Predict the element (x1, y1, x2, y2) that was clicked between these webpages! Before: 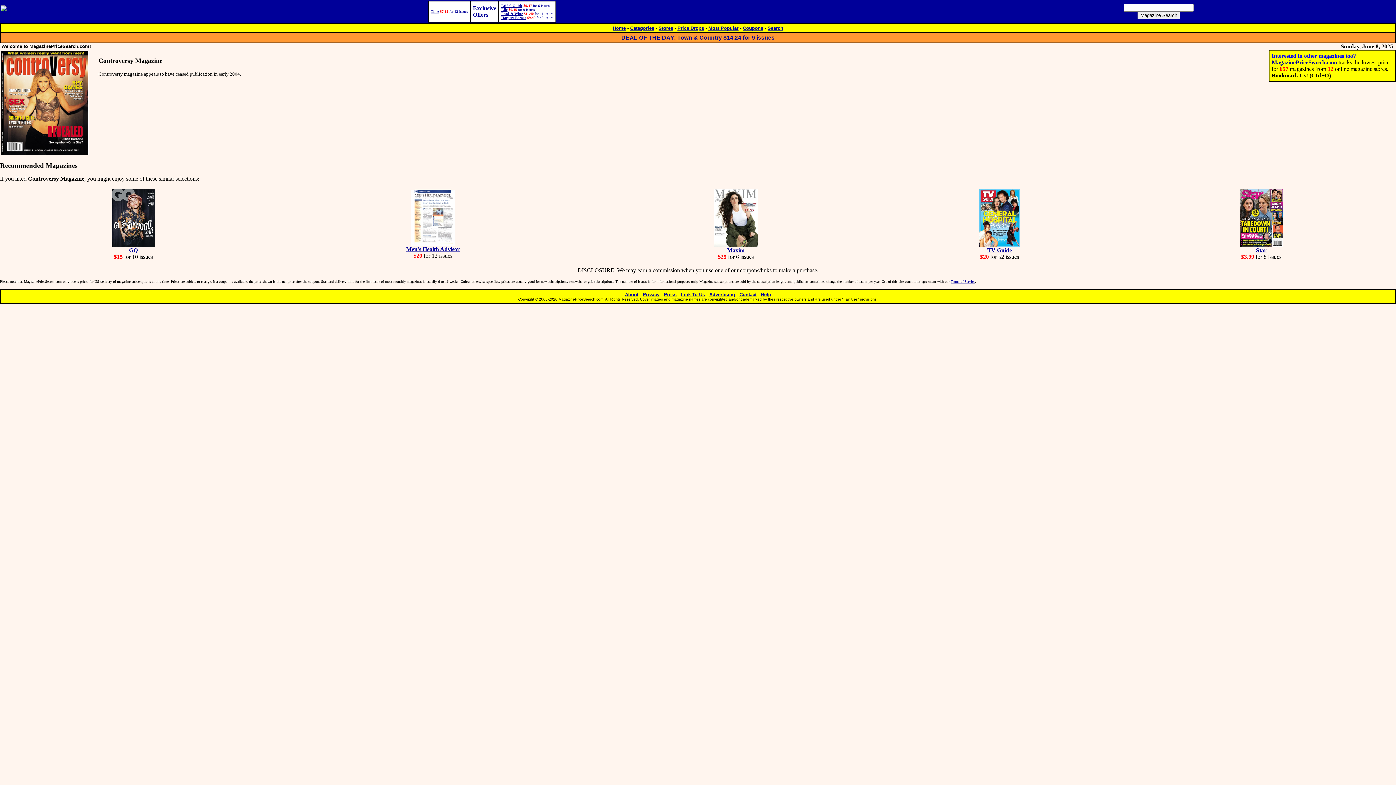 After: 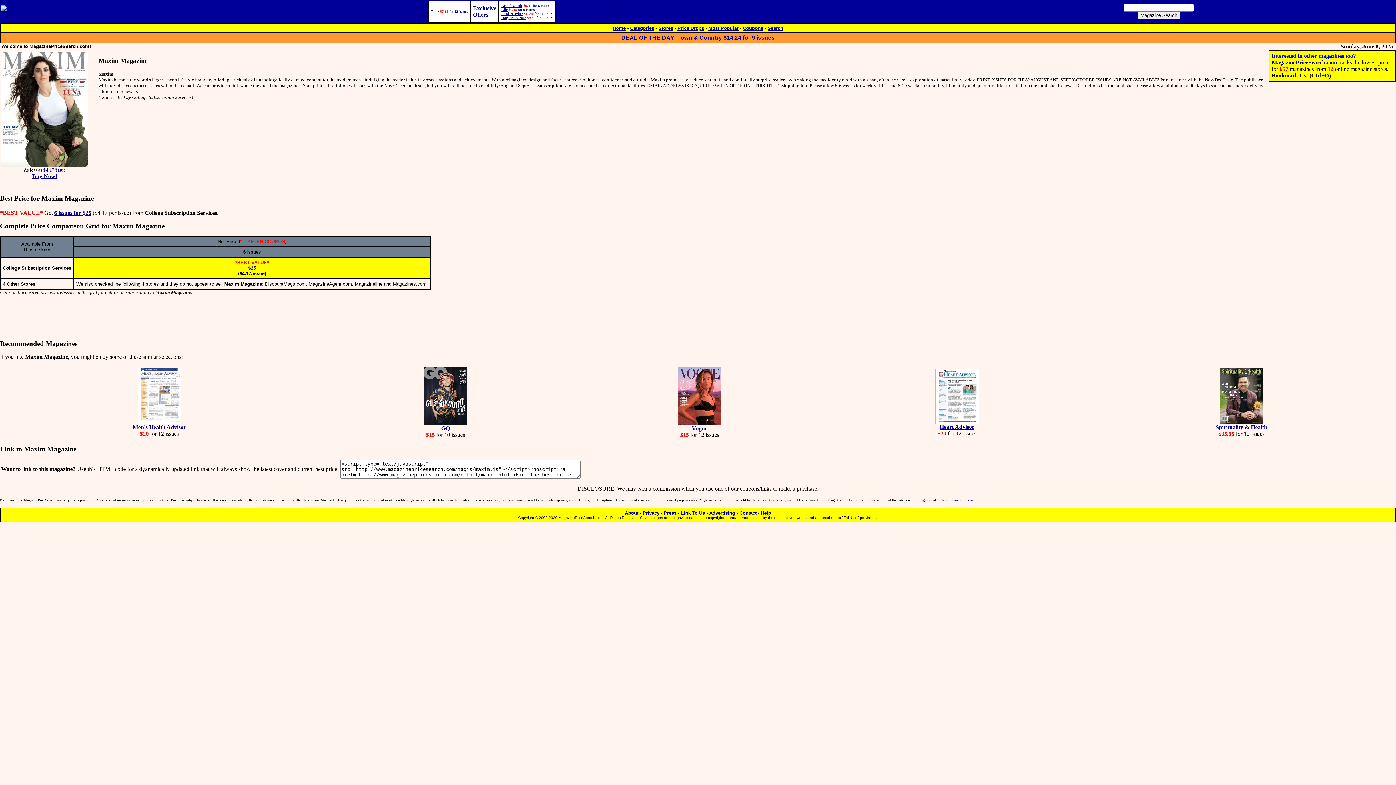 Action: bbox: (714, 242, 757, 253) label: 
Maxim